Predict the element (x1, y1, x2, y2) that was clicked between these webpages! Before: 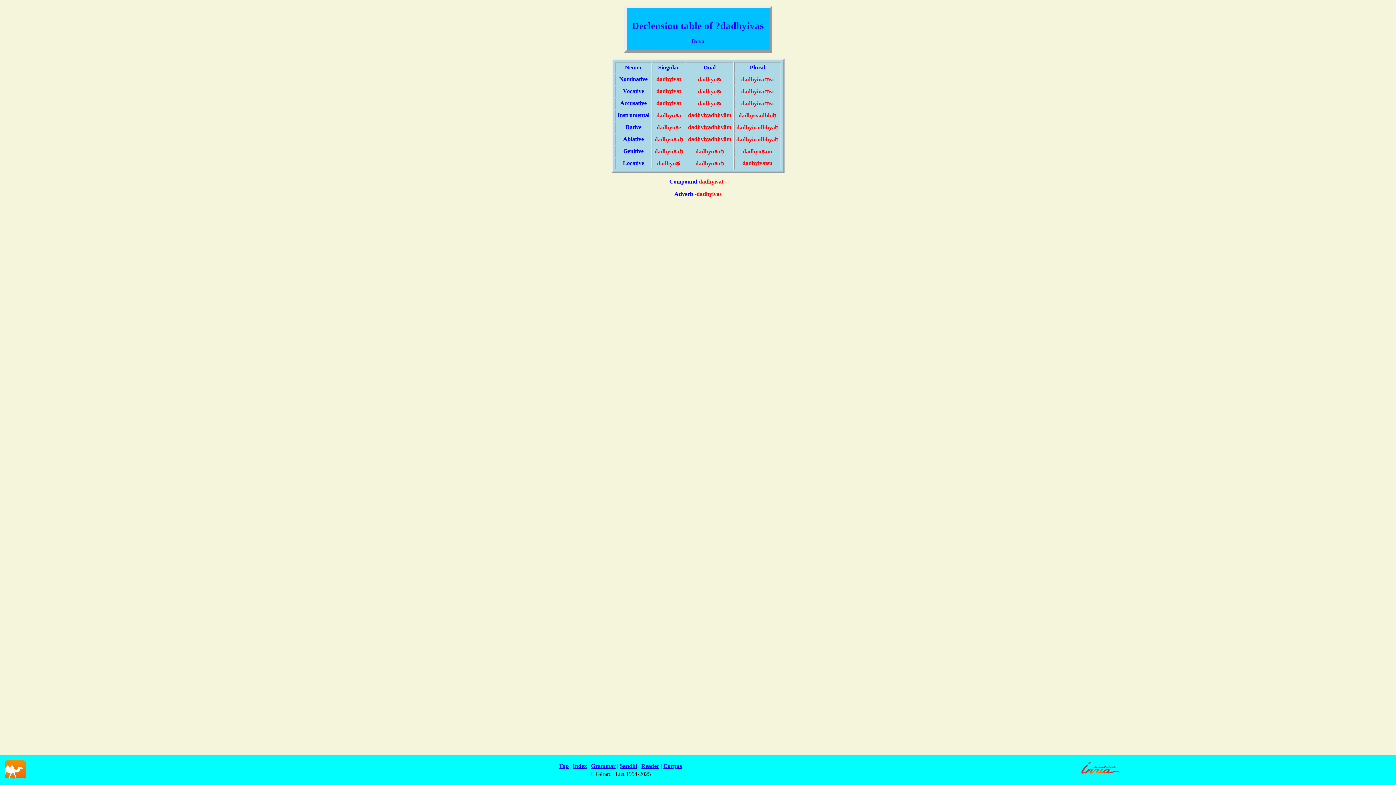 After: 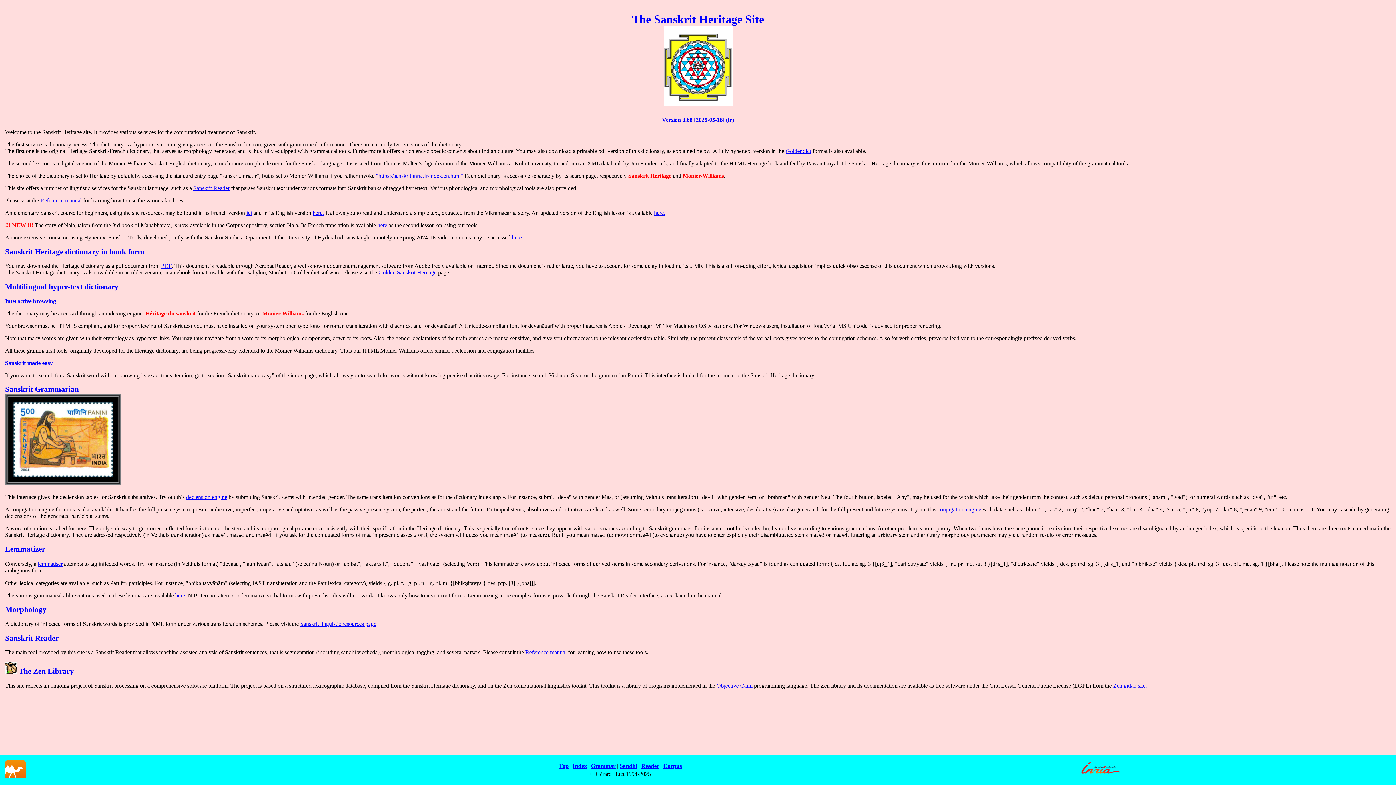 Action: label: Top bbox: (559, 763, 568, 769)